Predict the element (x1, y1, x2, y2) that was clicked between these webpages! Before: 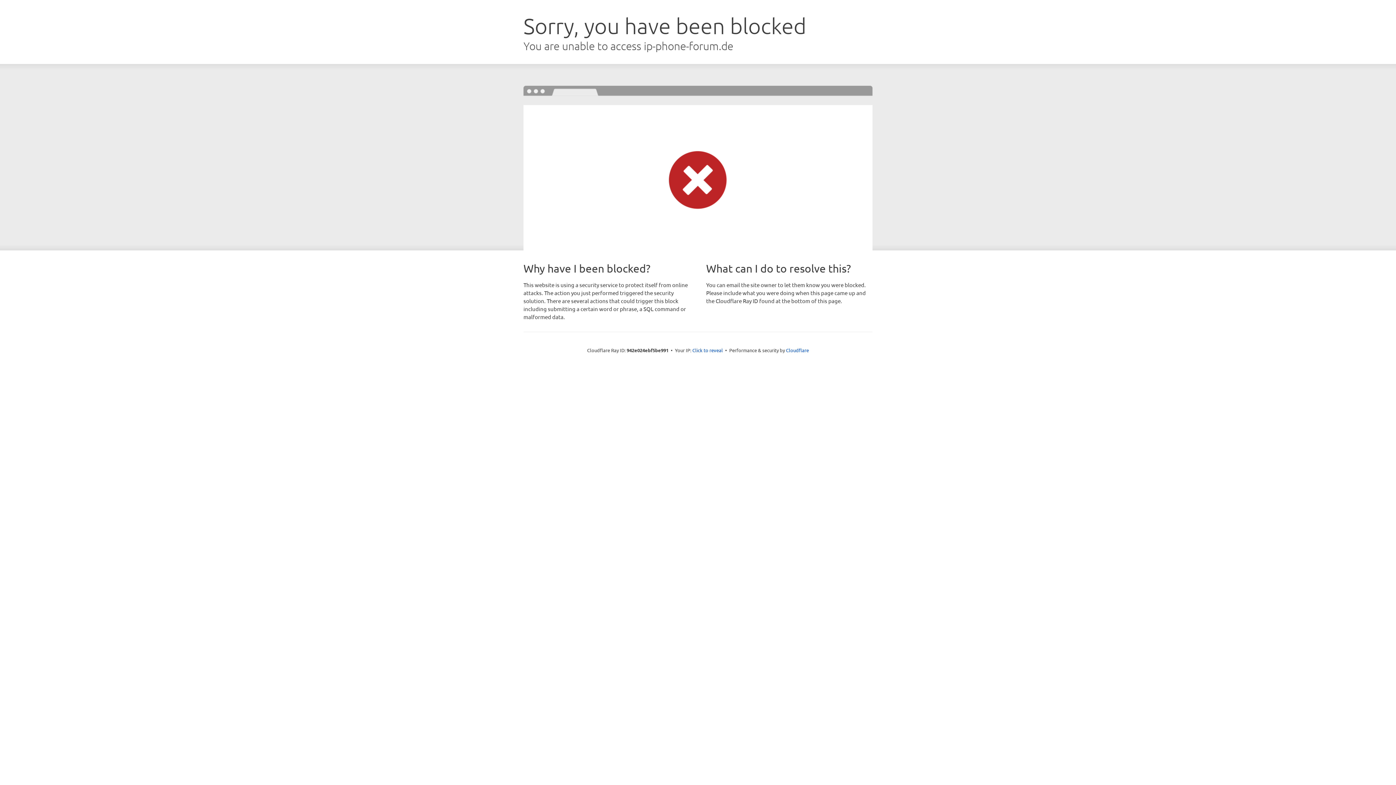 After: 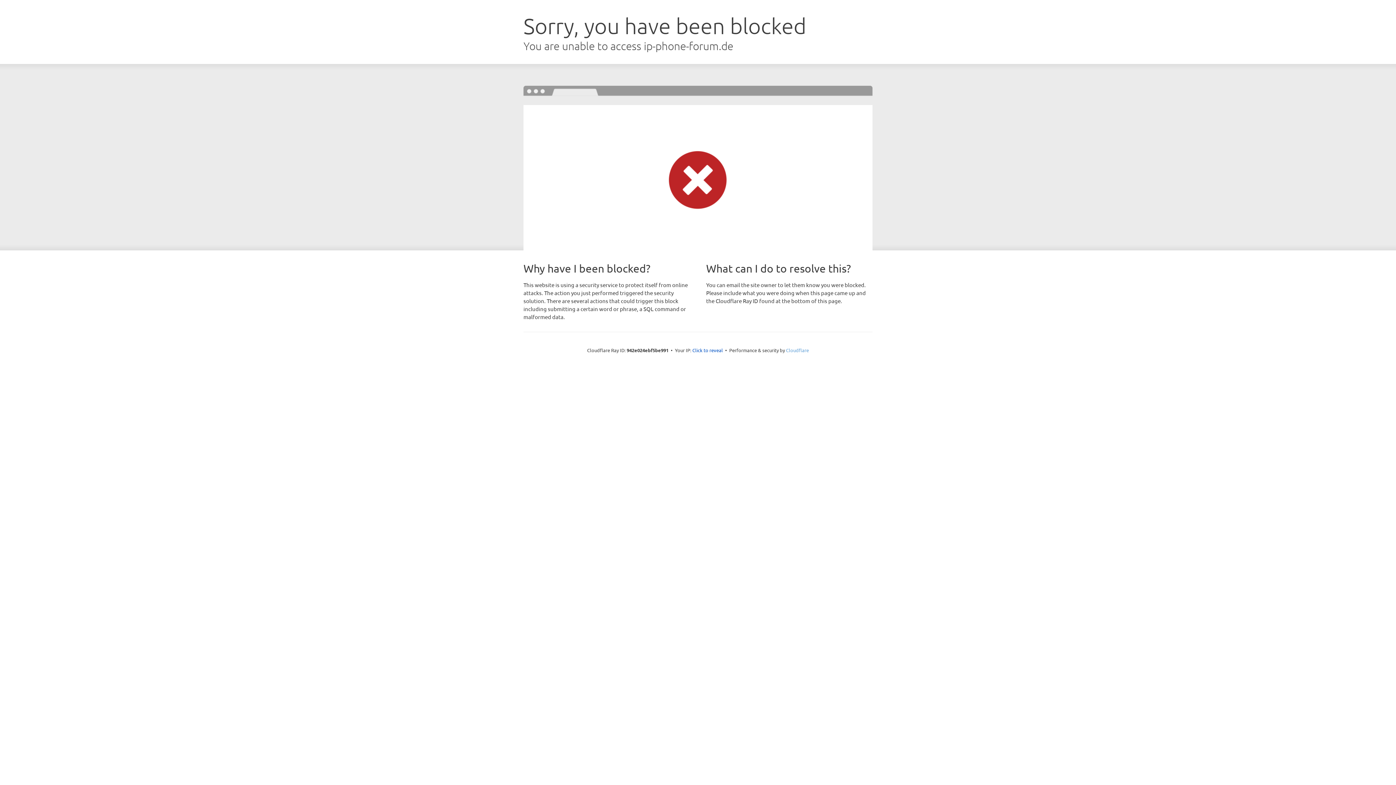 Action: label: Cloudflare bbox: (786, 347, 809, 353)